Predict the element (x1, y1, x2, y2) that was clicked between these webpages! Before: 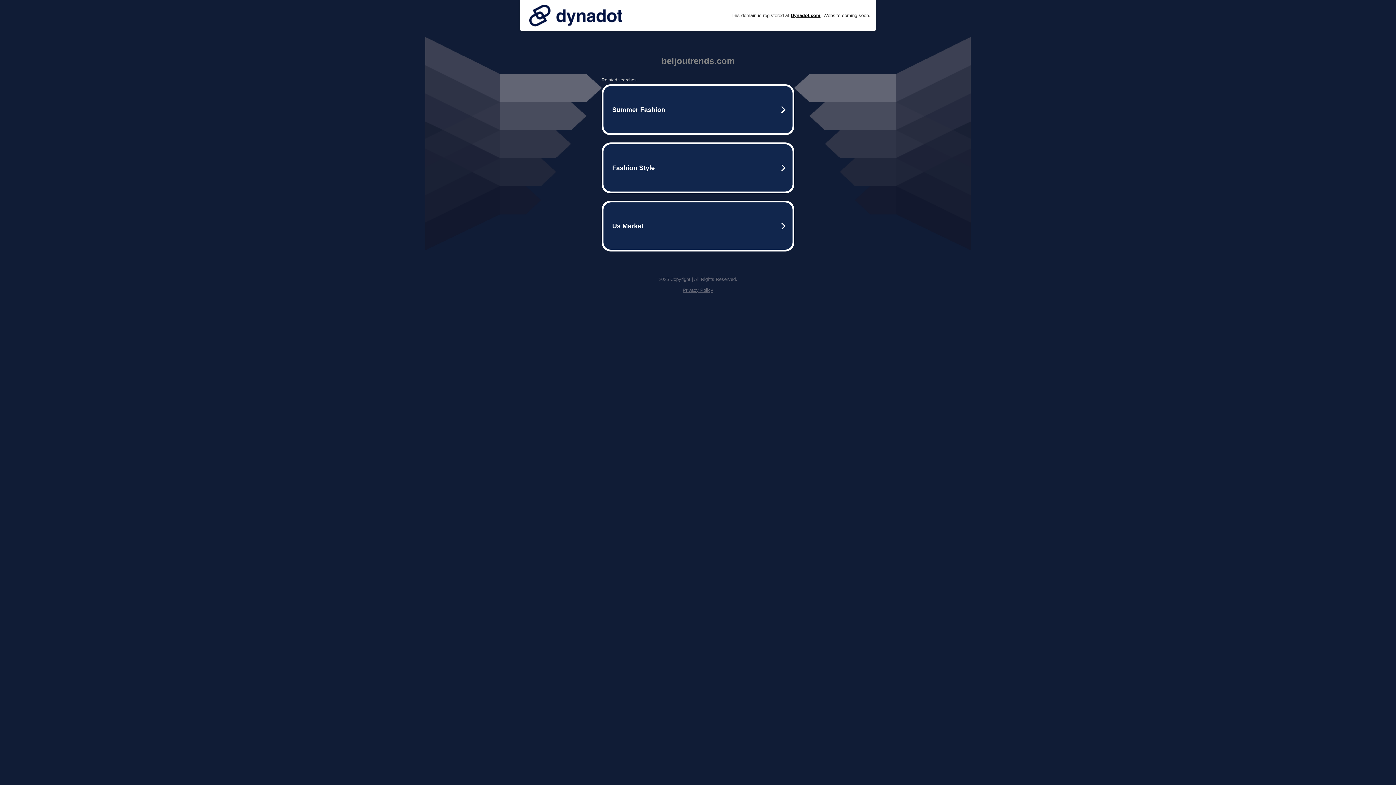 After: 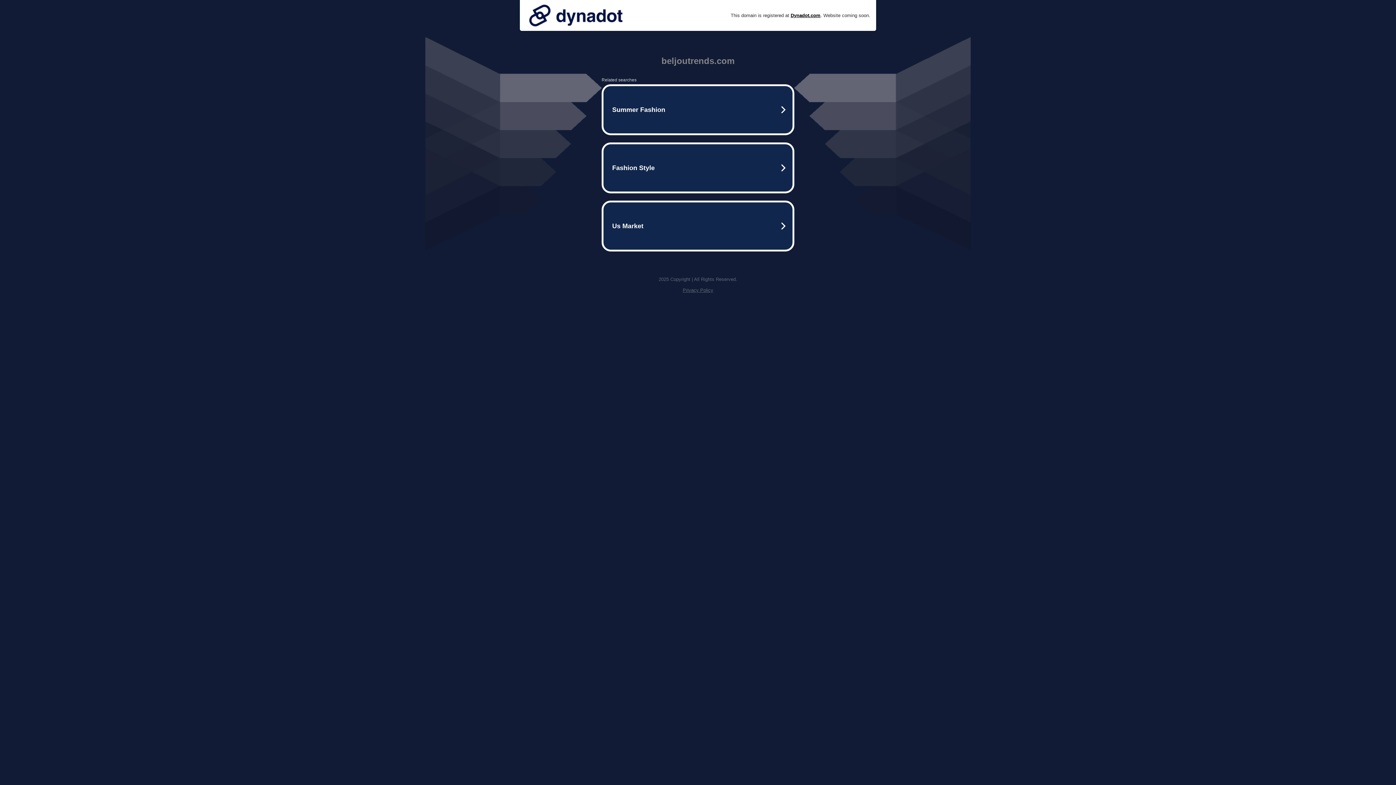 Action: label: Privacy Policy bbox: (682, 287, 713, 293)